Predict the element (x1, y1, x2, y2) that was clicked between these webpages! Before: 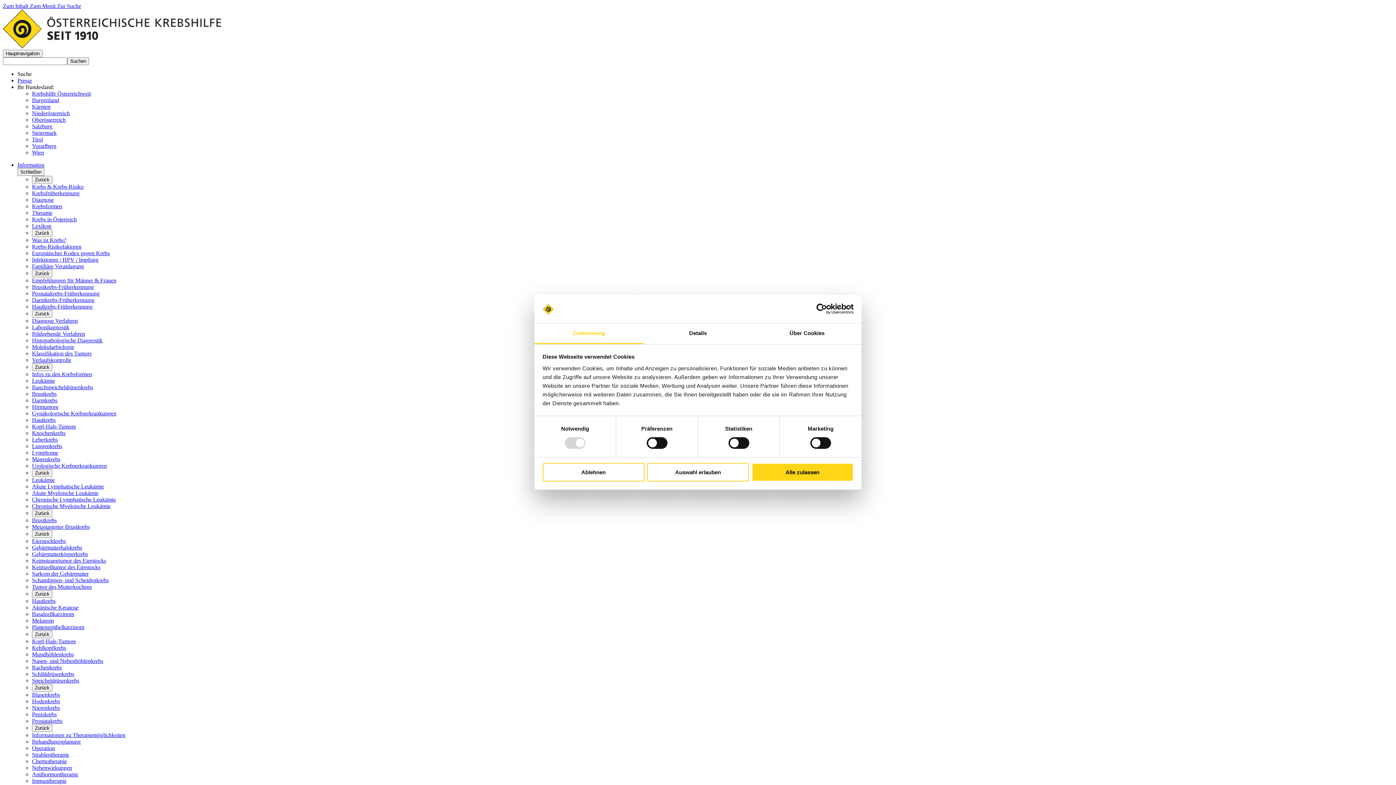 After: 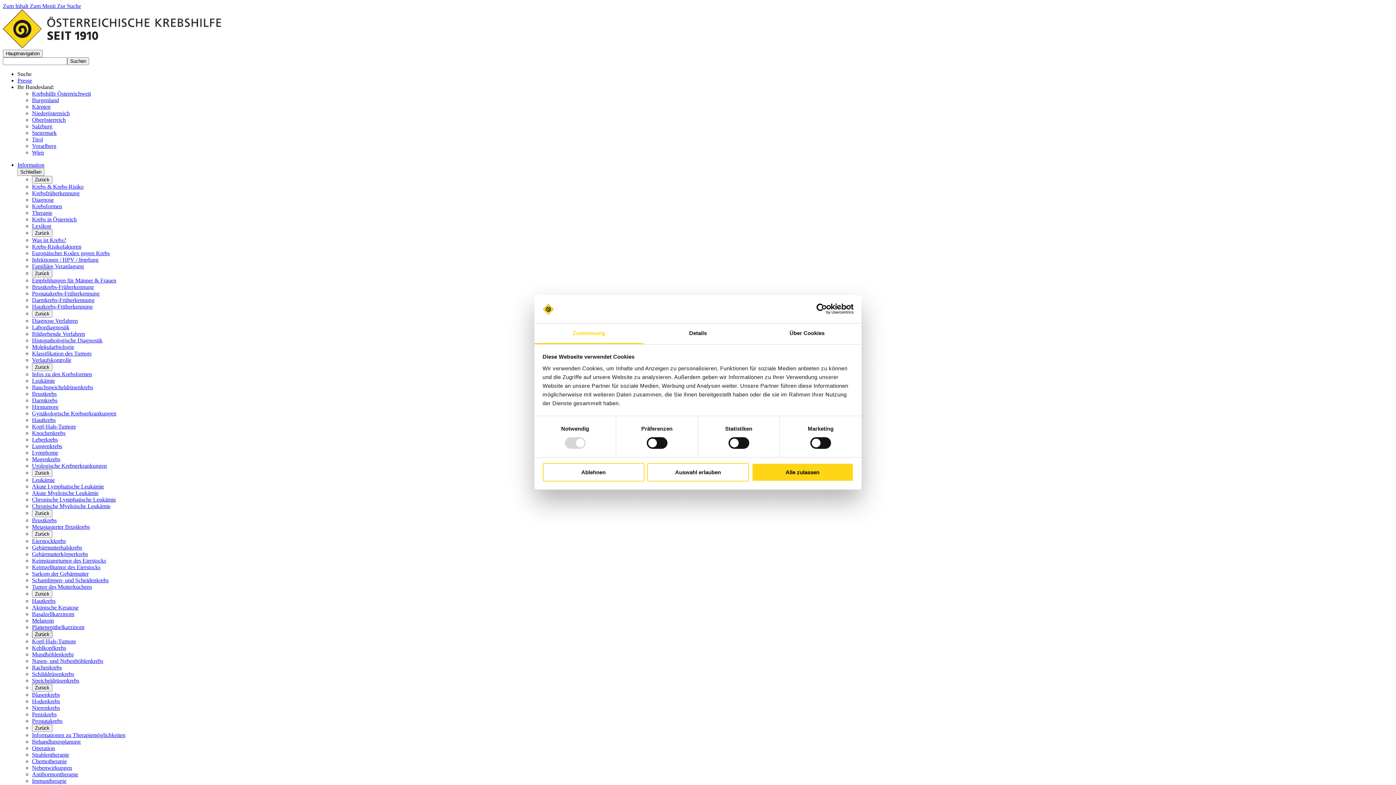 Action: bbox: (32, 630, 52, 638) label: Zurück